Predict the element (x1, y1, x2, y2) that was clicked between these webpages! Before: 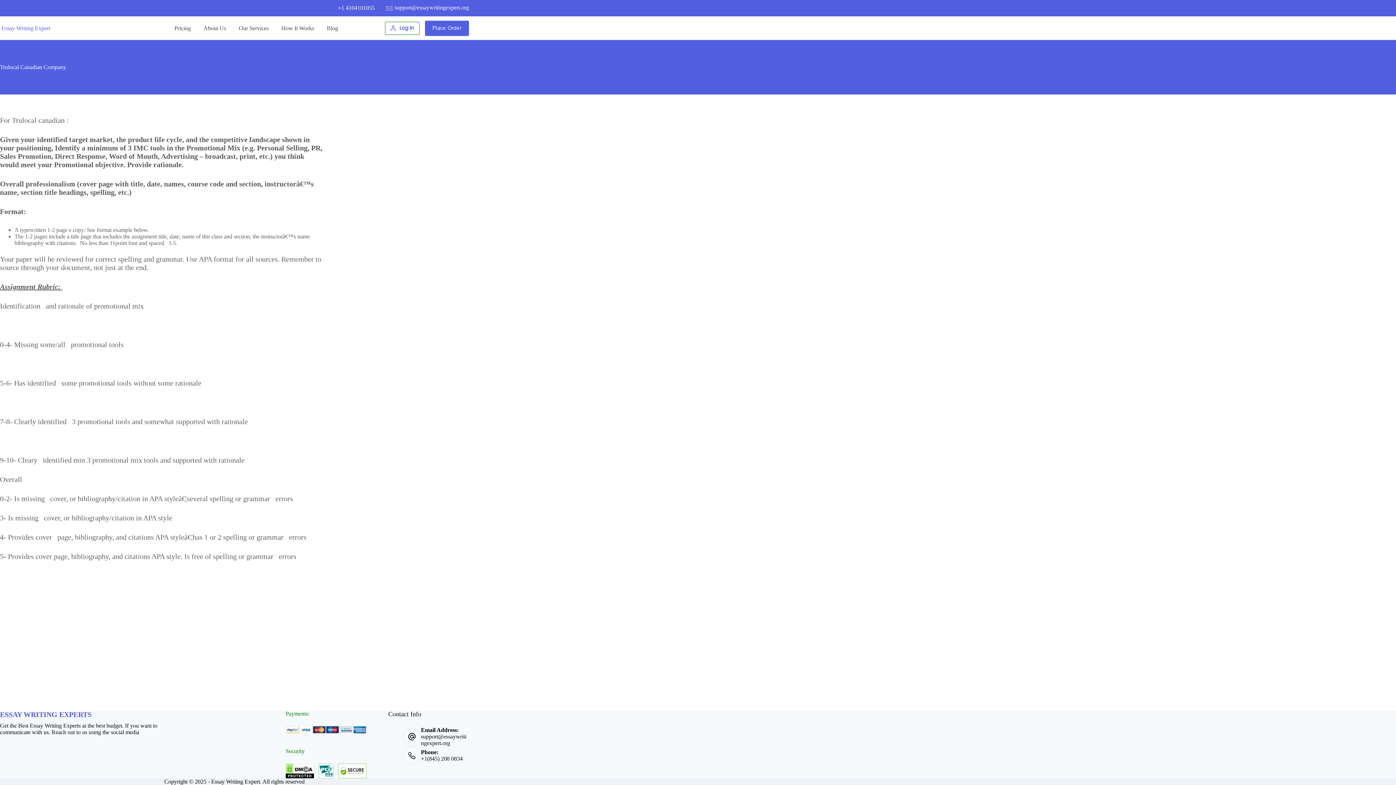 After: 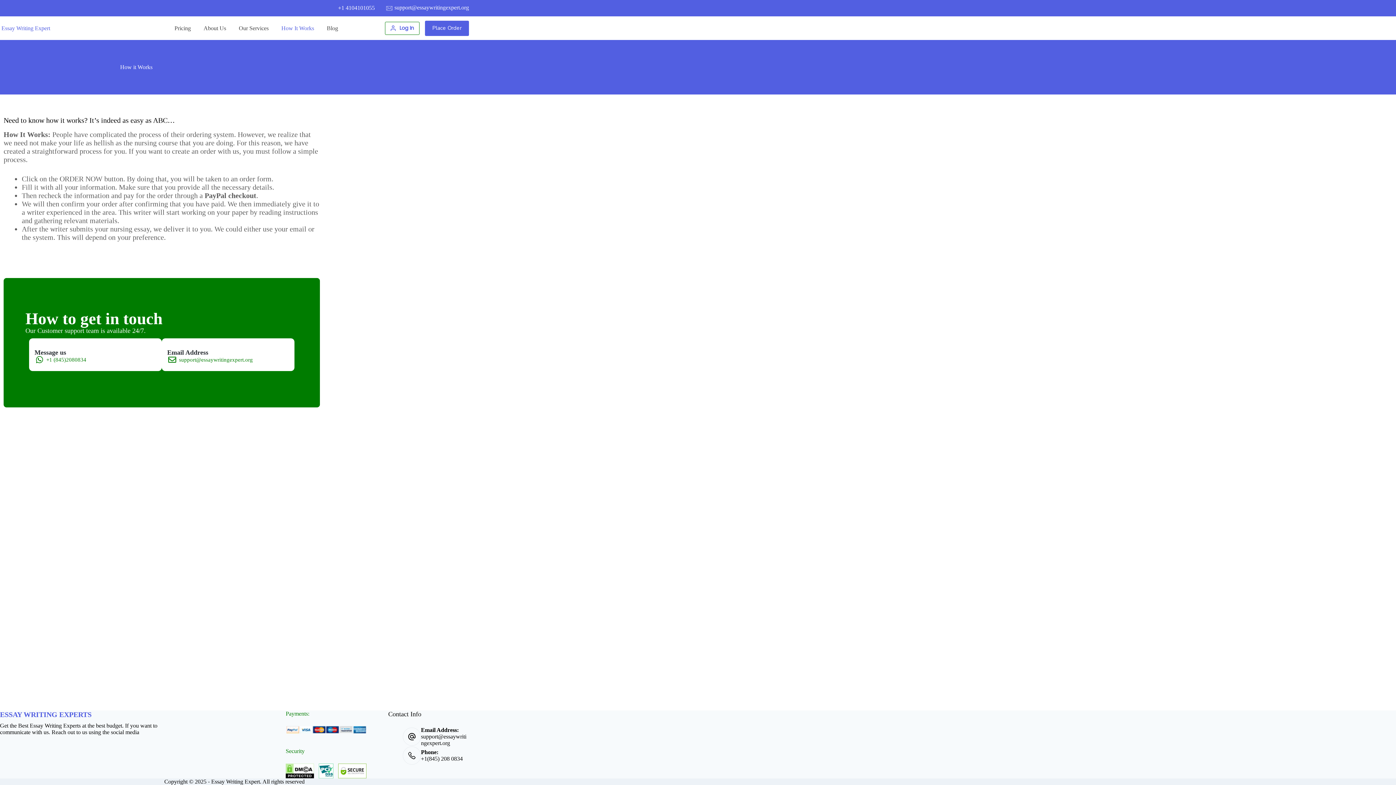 Action: bbox: (275, 24, 320, 32) label: How It Works